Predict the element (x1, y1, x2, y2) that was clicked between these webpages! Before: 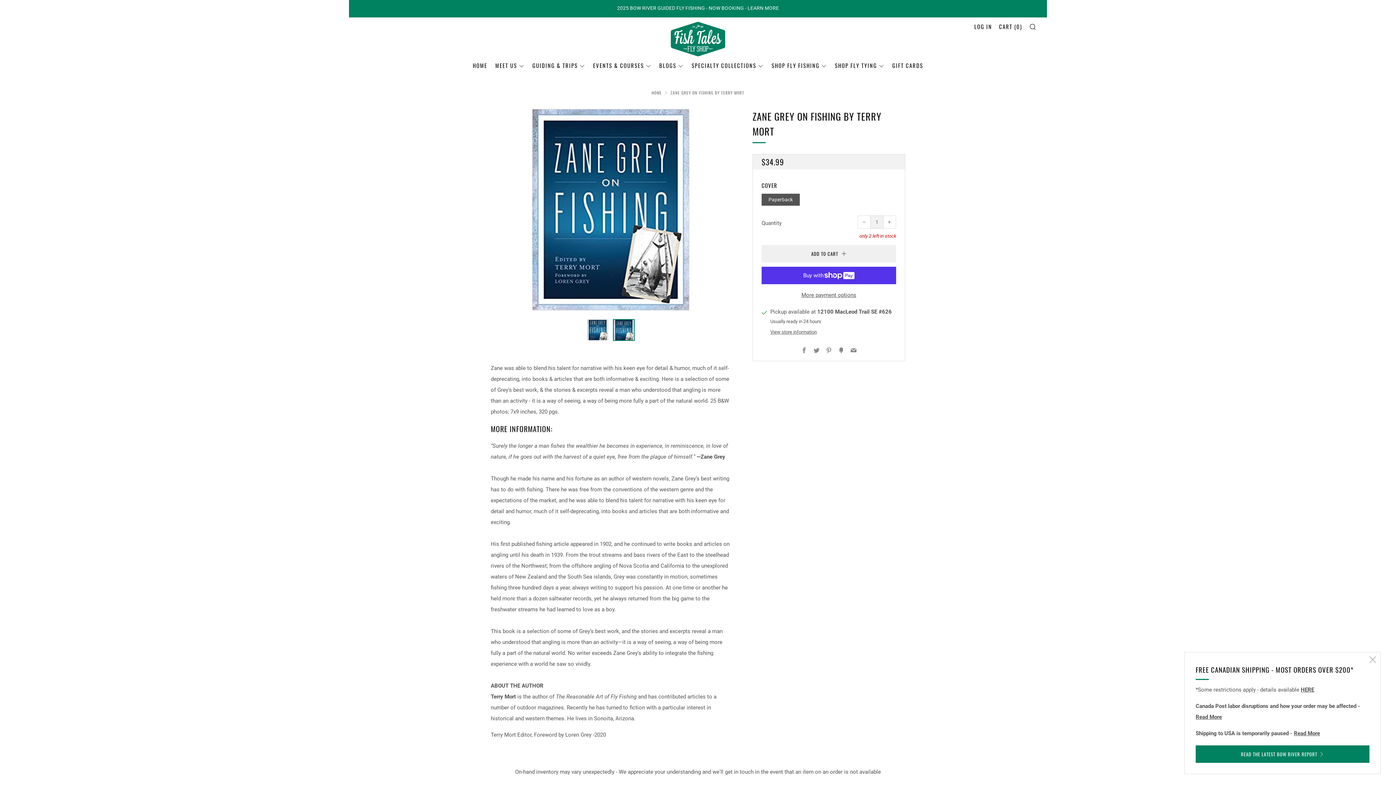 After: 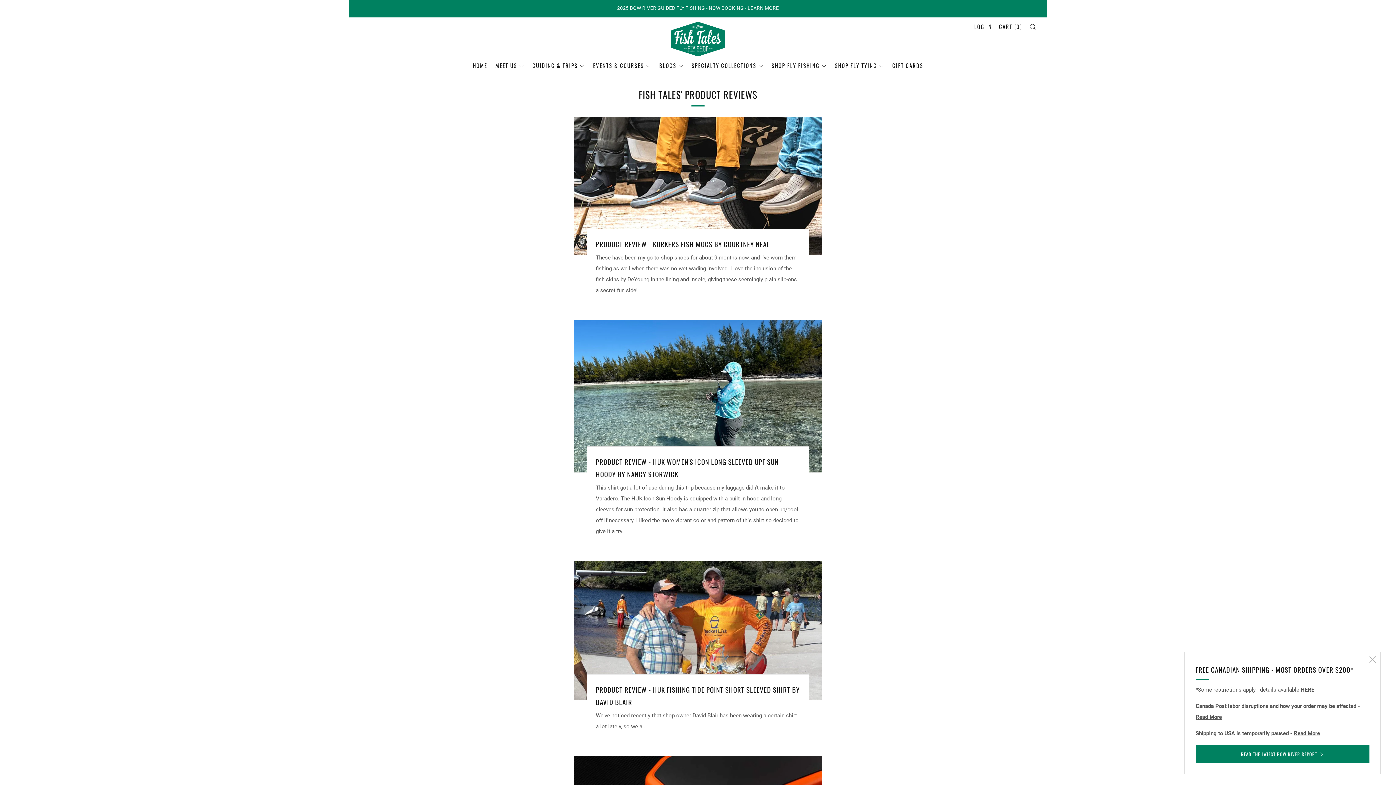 Action: bbox: (659, 59, 683, 71) label: BLOGS